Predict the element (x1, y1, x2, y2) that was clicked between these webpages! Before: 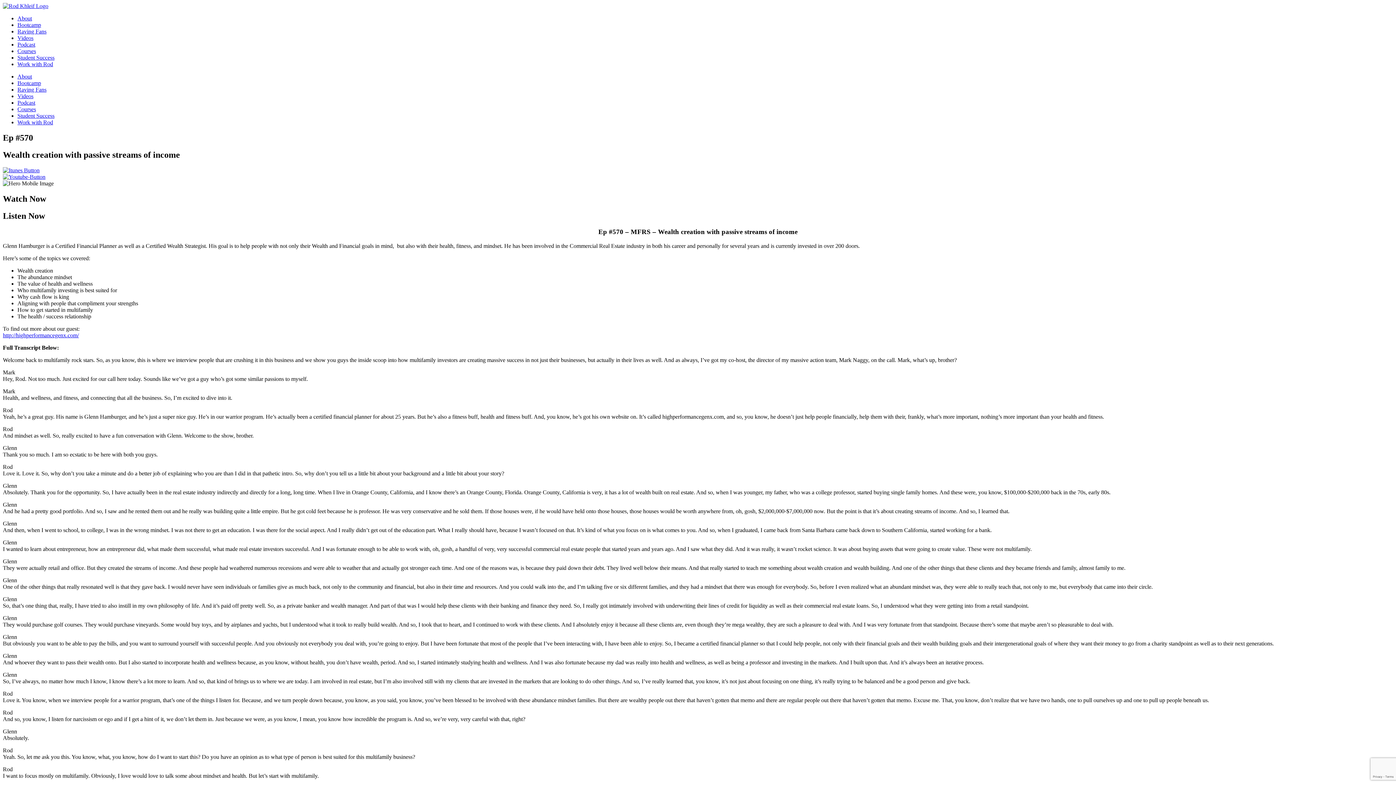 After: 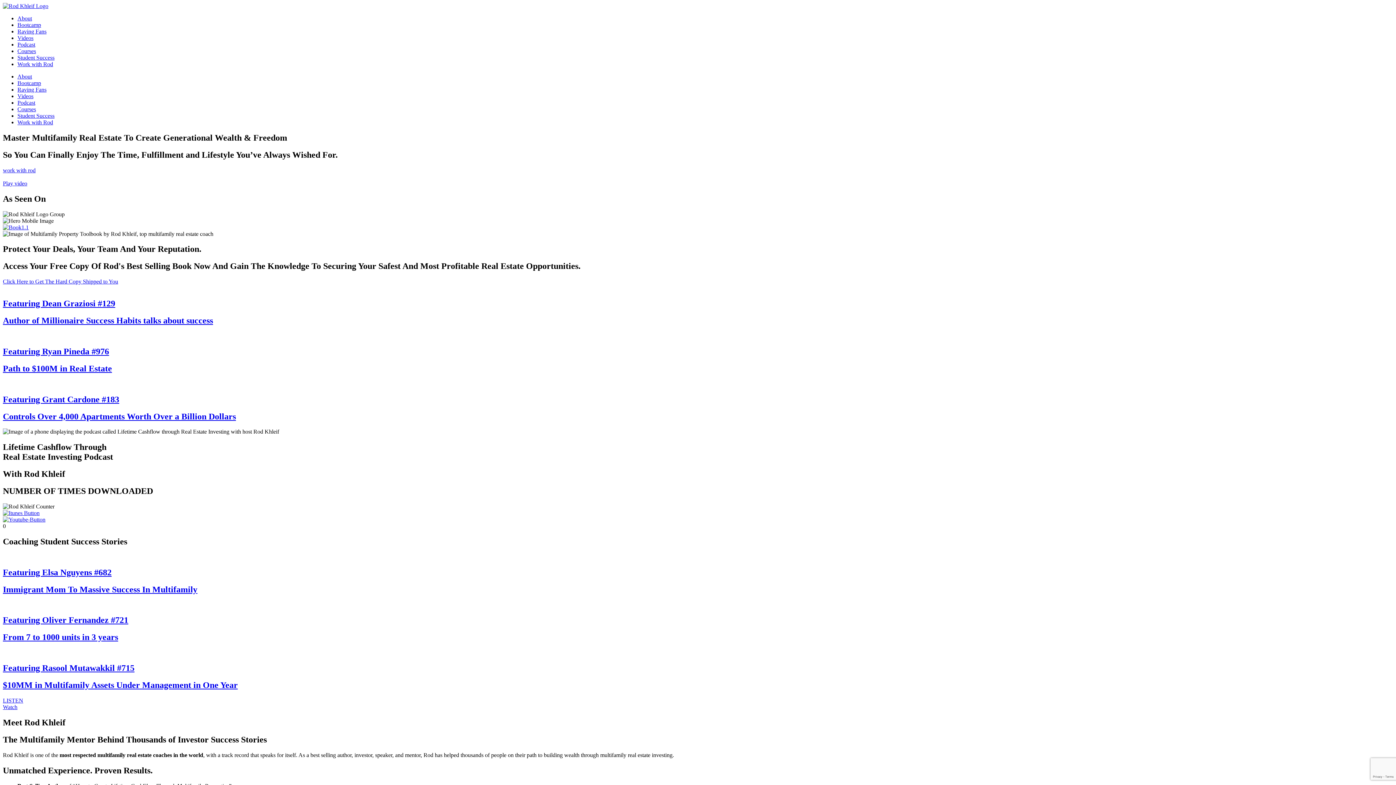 Action: bbox: (2, 2, 48, 9)